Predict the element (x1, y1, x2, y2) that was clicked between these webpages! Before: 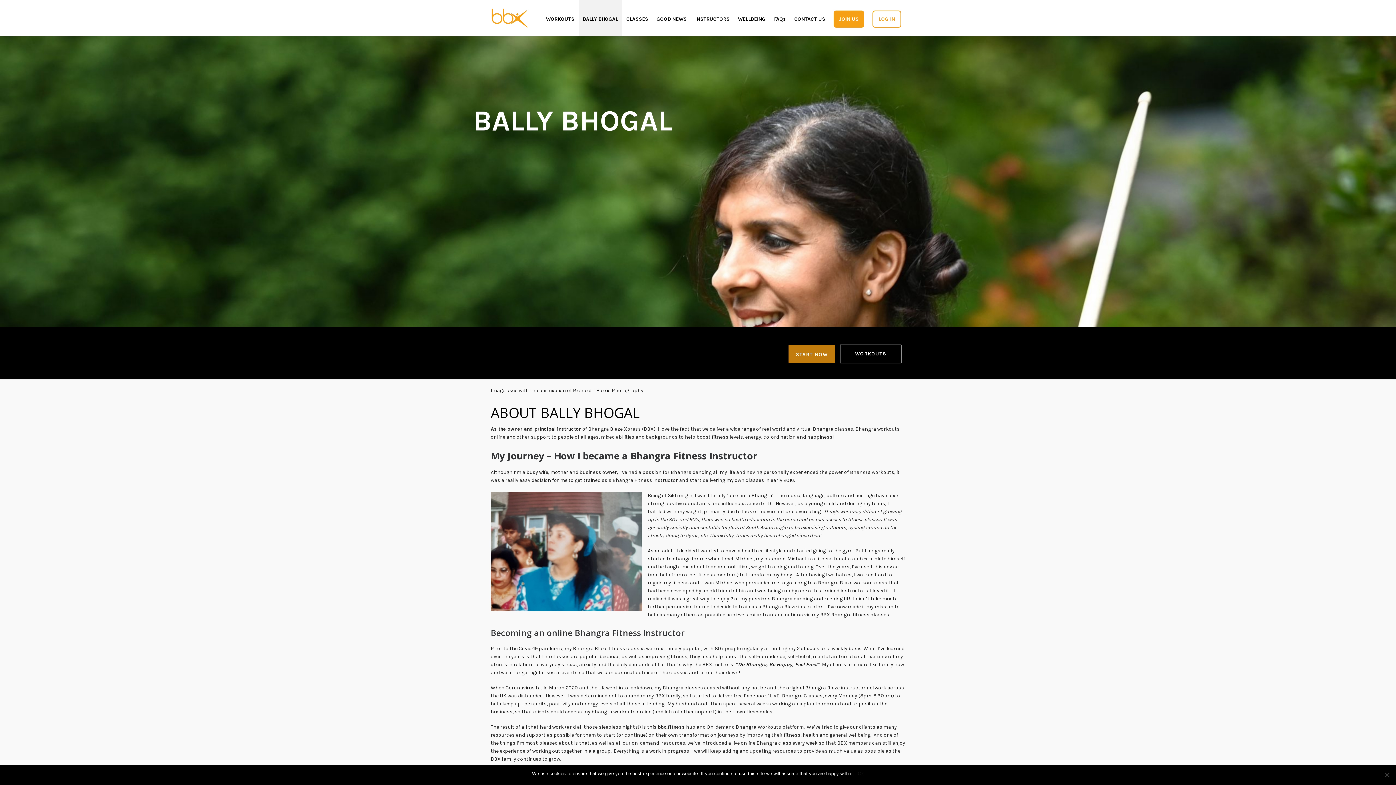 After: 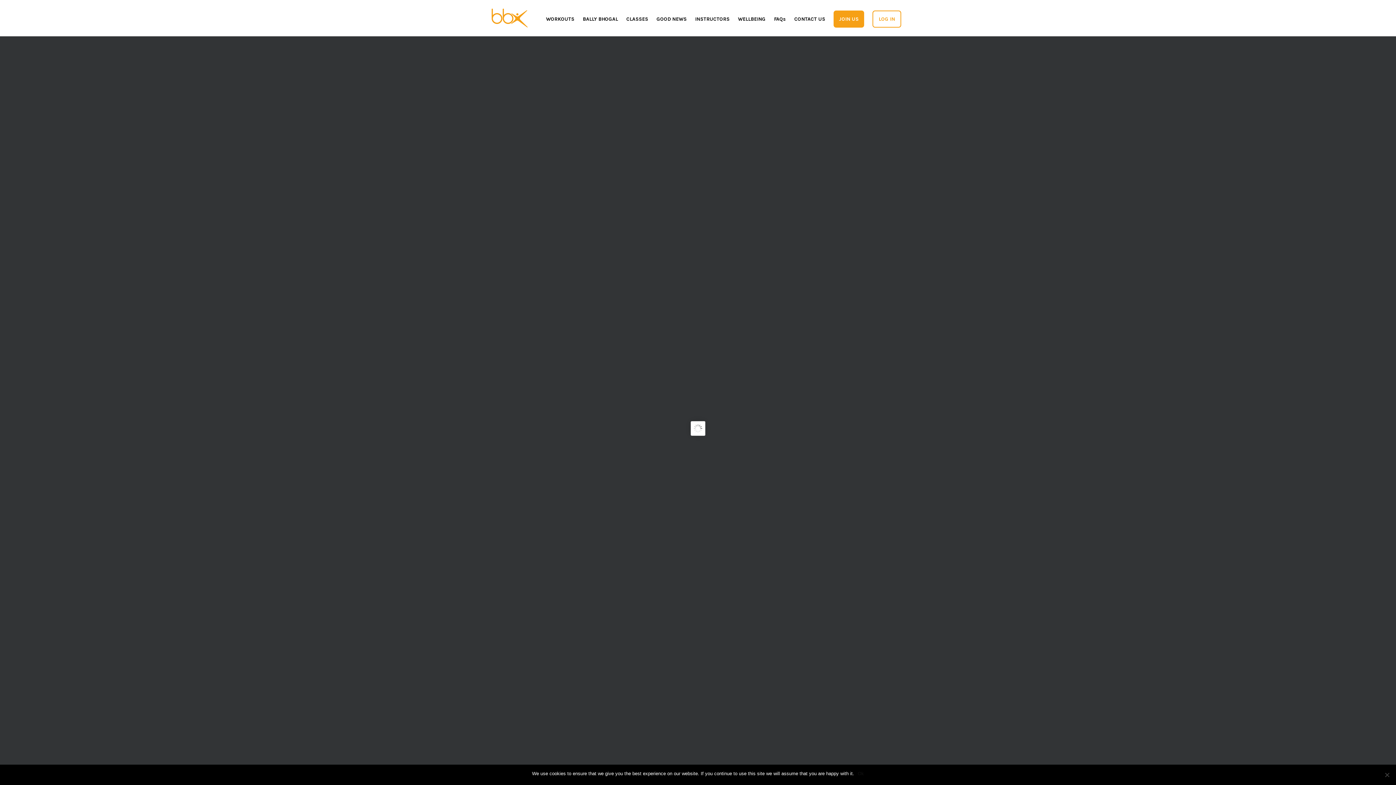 Action: bbox: (490, 8, 534, 27)